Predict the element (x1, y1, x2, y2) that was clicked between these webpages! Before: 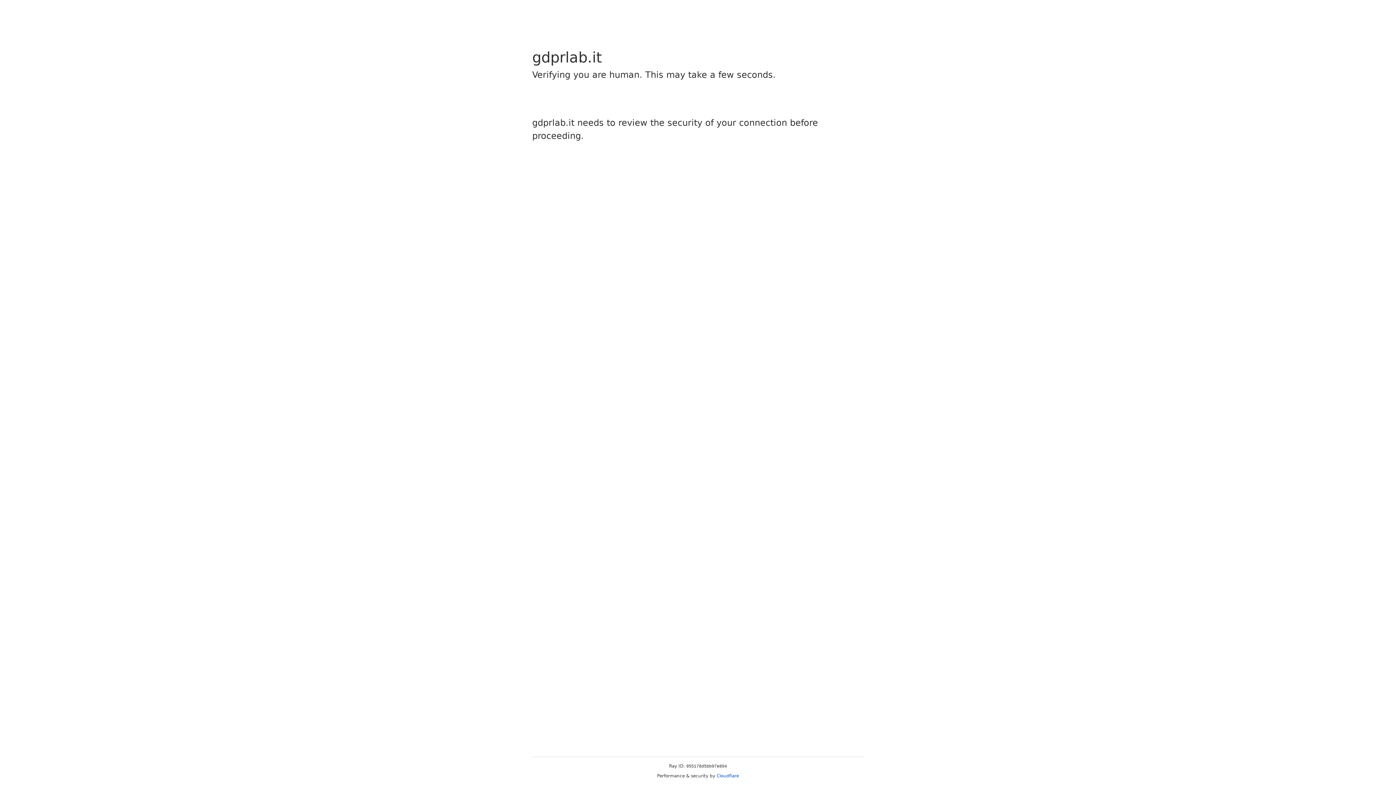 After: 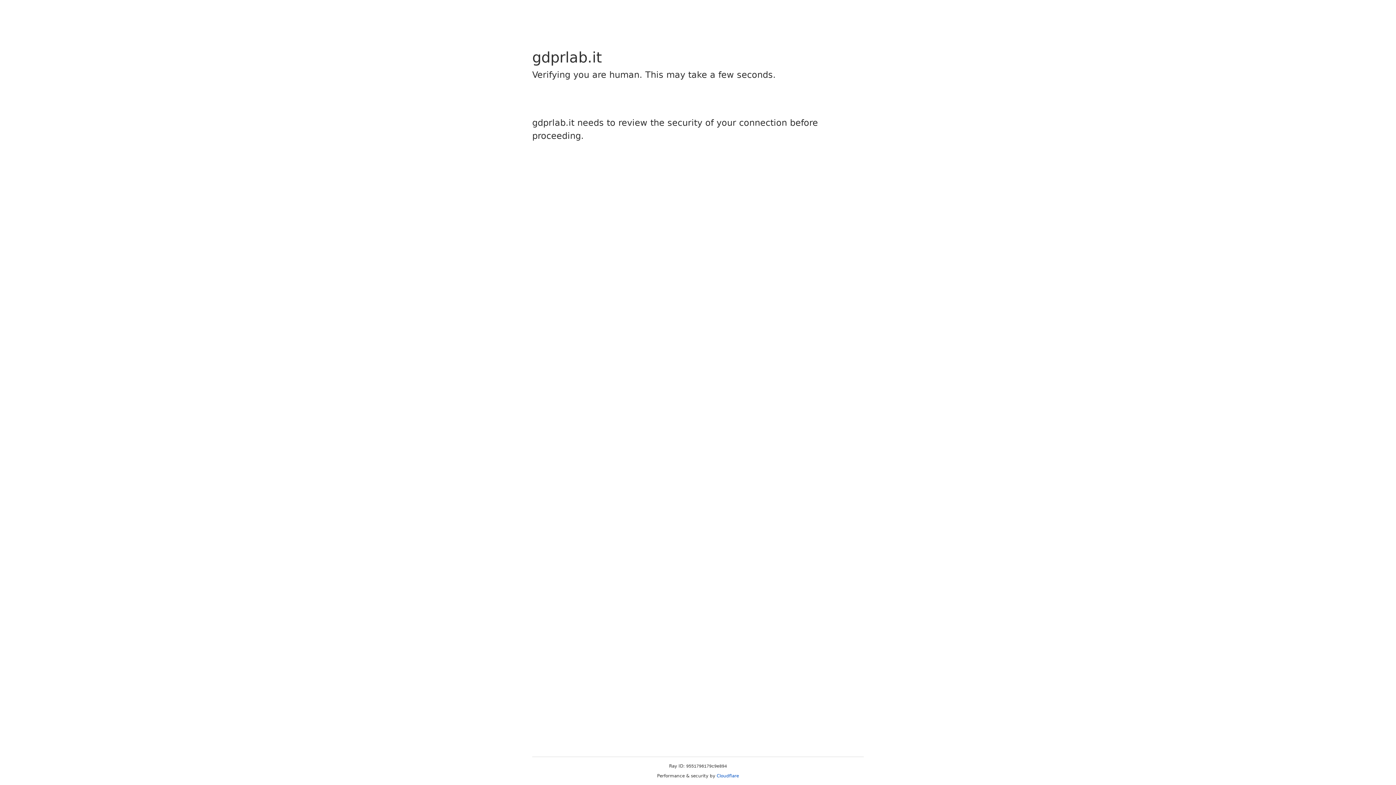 Action: bbox: (716, 773, 739, 778) label: Cloudflare